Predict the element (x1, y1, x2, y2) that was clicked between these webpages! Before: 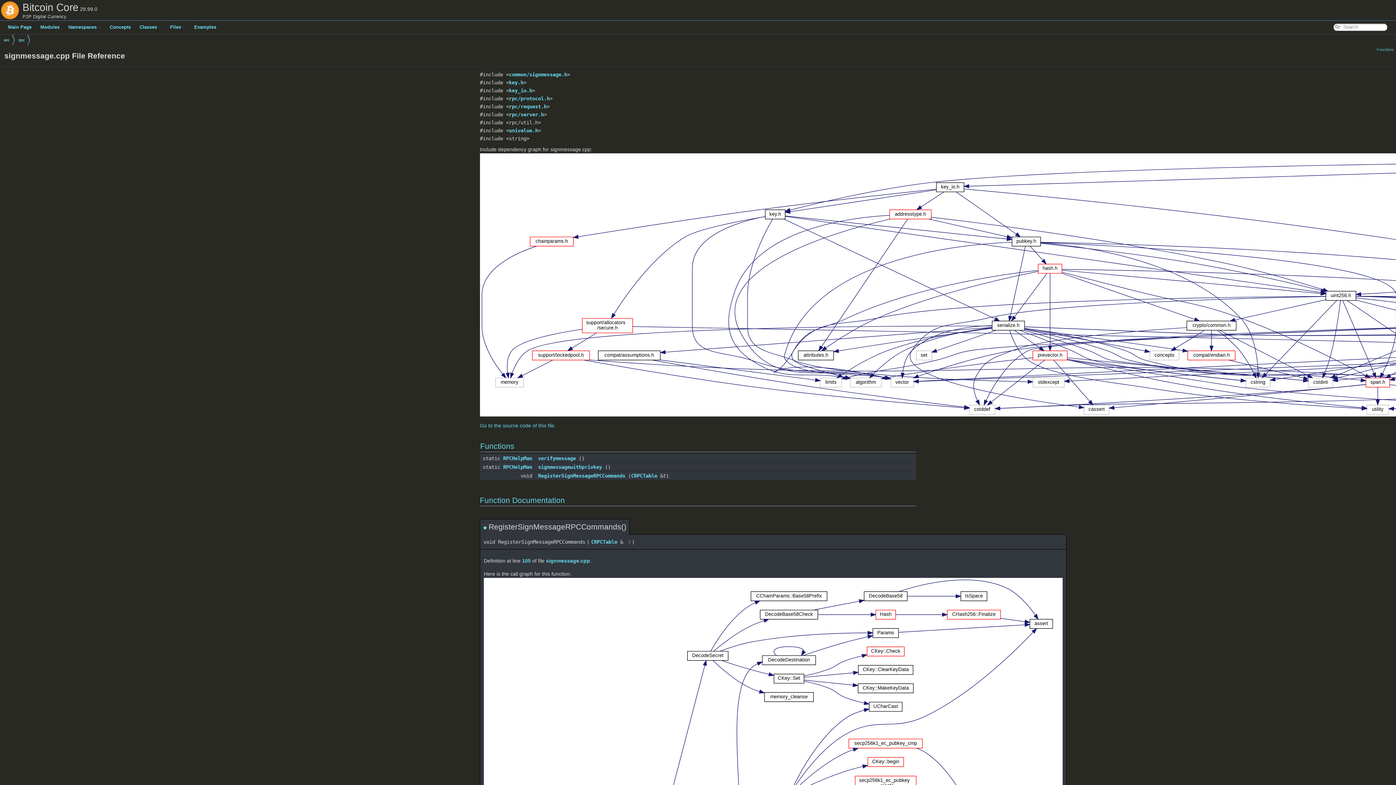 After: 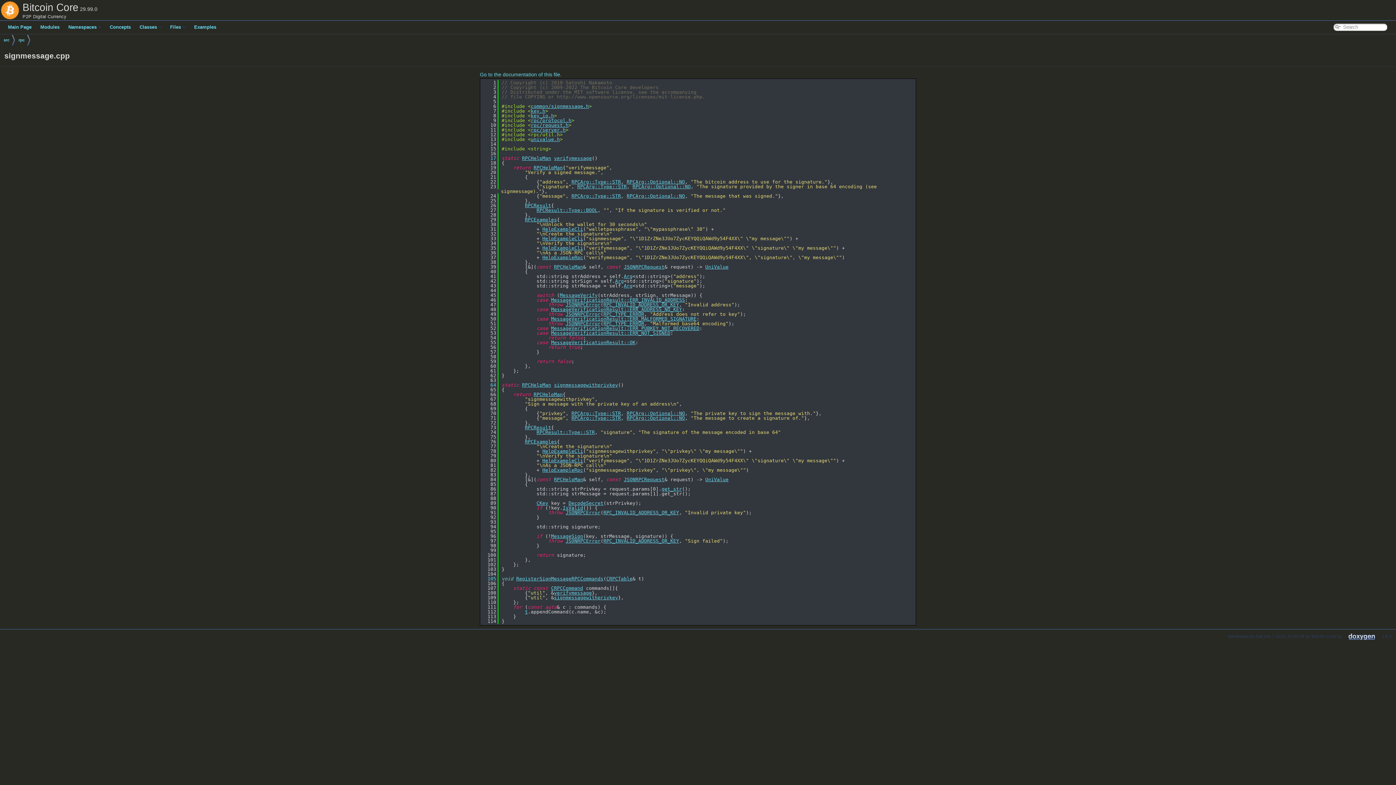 Action: label: 105 bbox: (522, 558, 530, 563)